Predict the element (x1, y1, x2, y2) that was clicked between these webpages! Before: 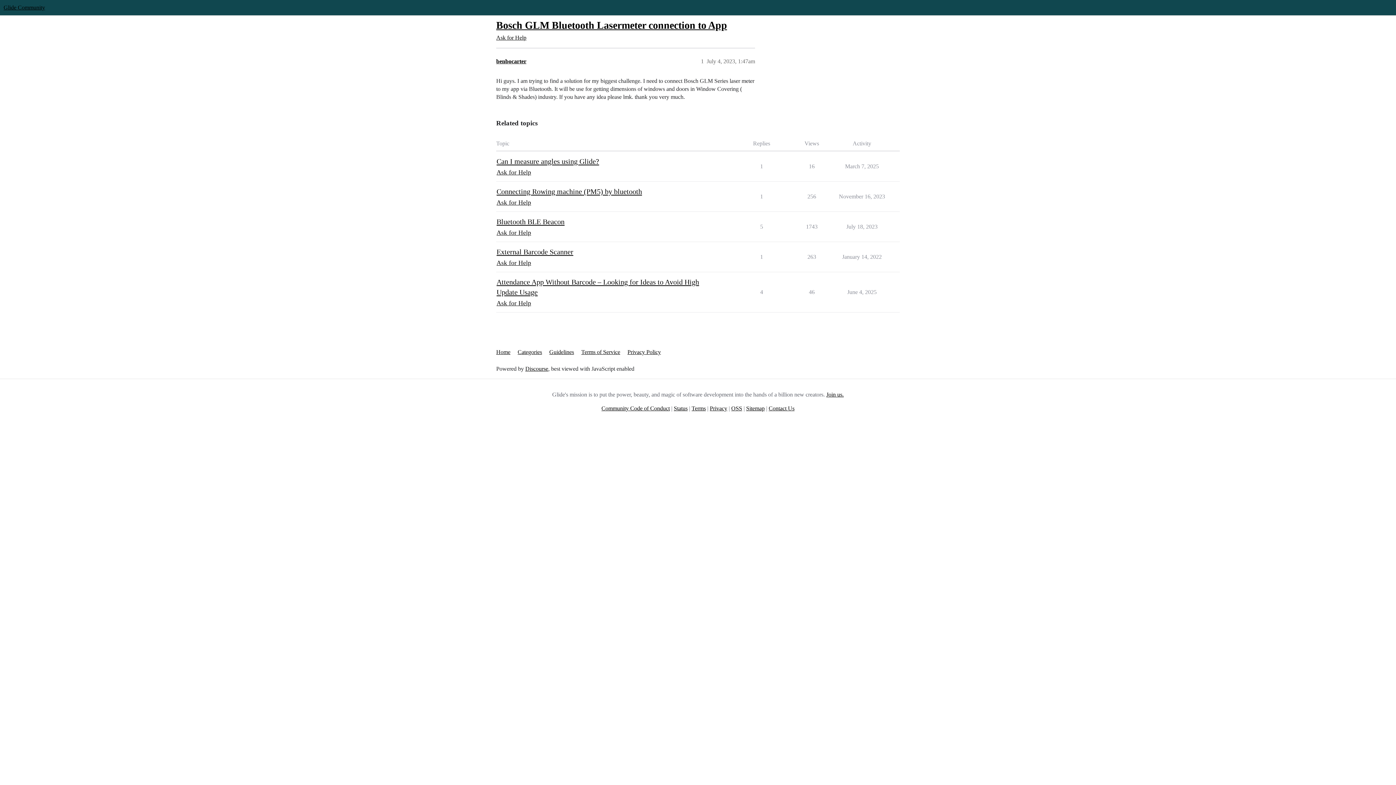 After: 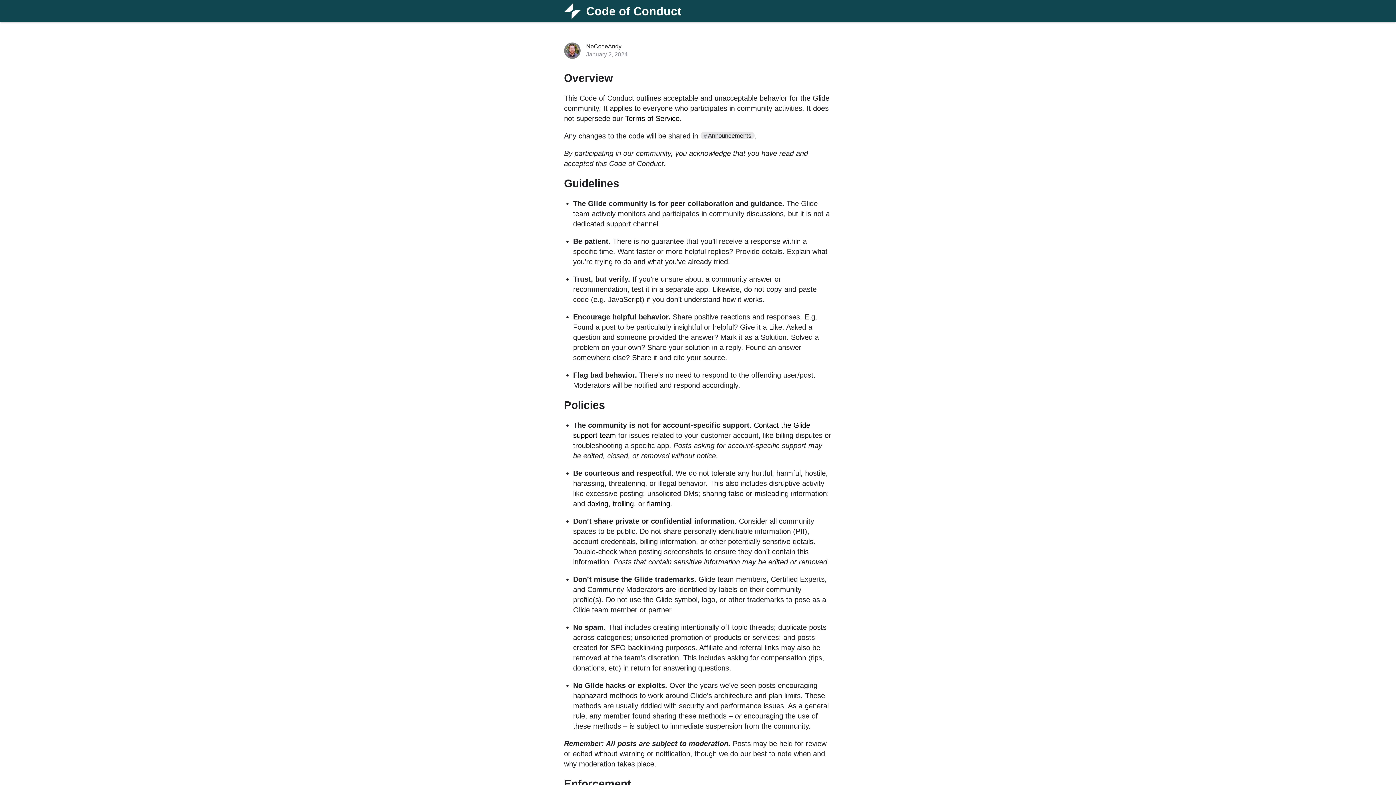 Action: bbox: (601, 405, 670, 411) label: Community Code of Conduct